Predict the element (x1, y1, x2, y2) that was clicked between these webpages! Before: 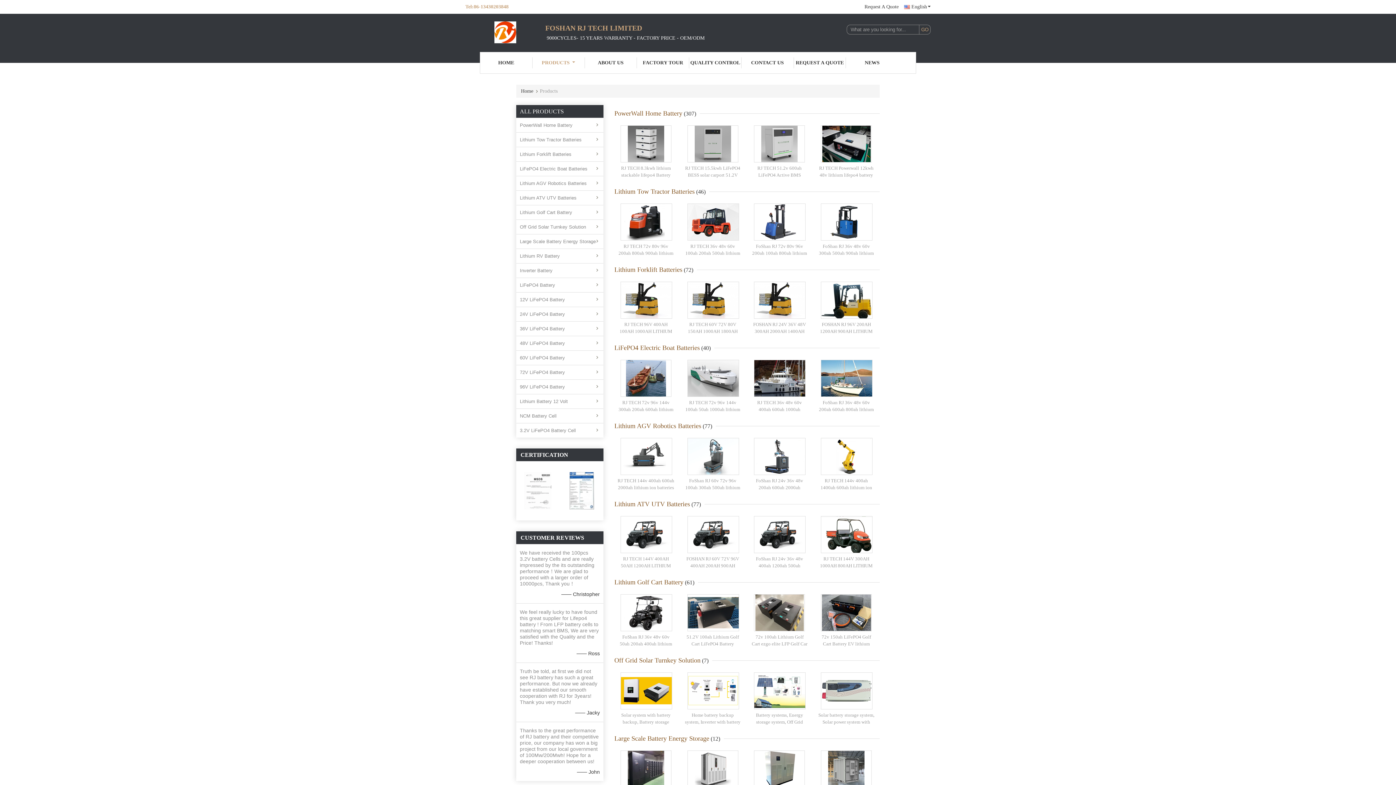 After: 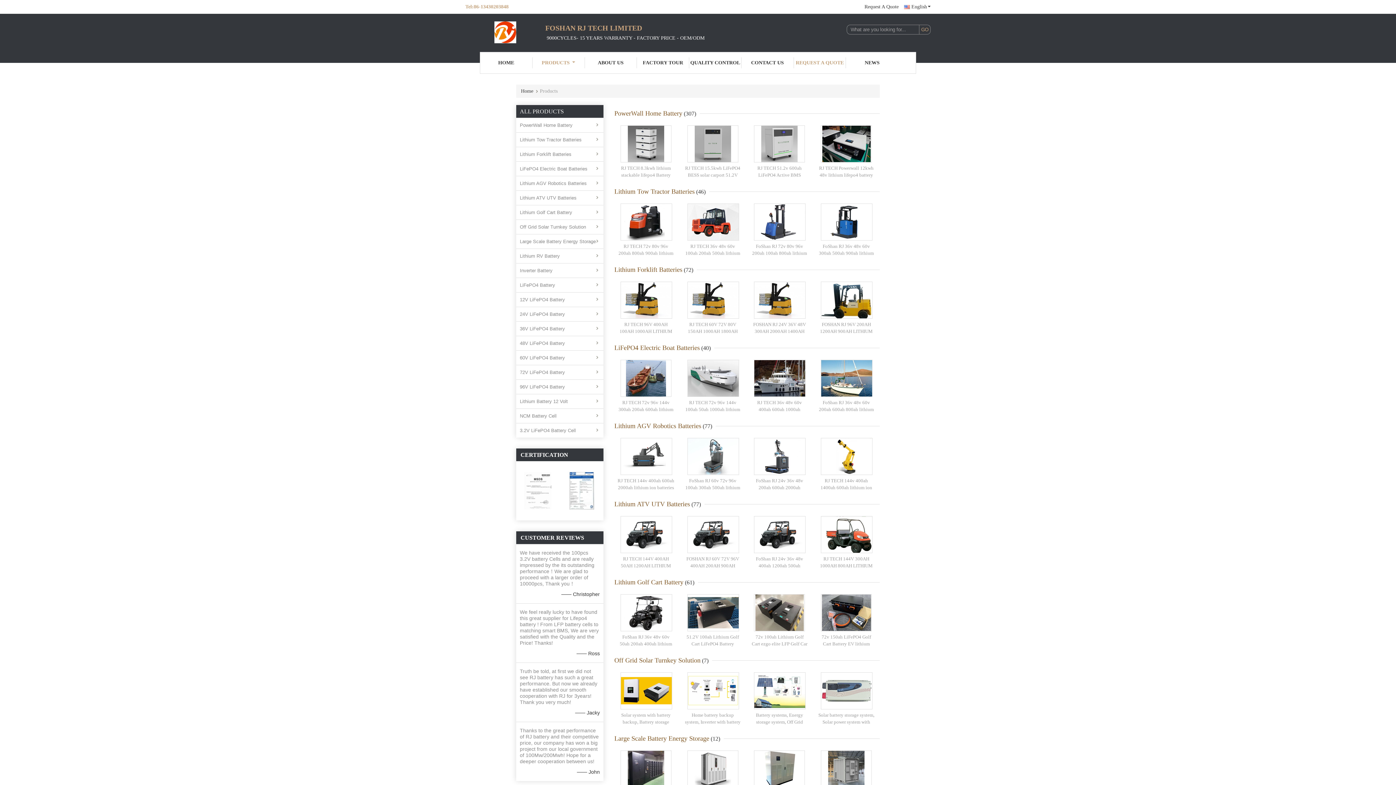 Action: bbox: (794, 57, 846, 68) label: REQUEST A QUOTE